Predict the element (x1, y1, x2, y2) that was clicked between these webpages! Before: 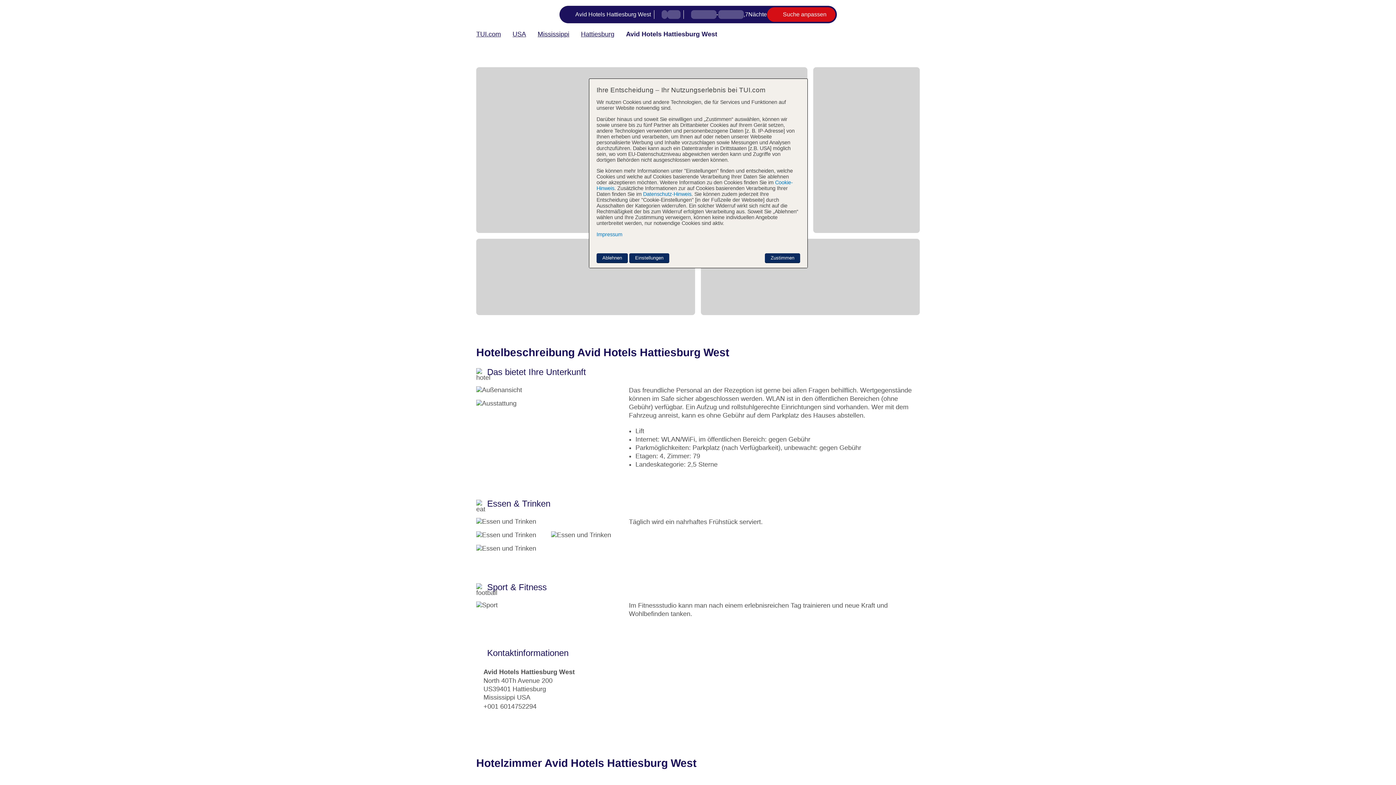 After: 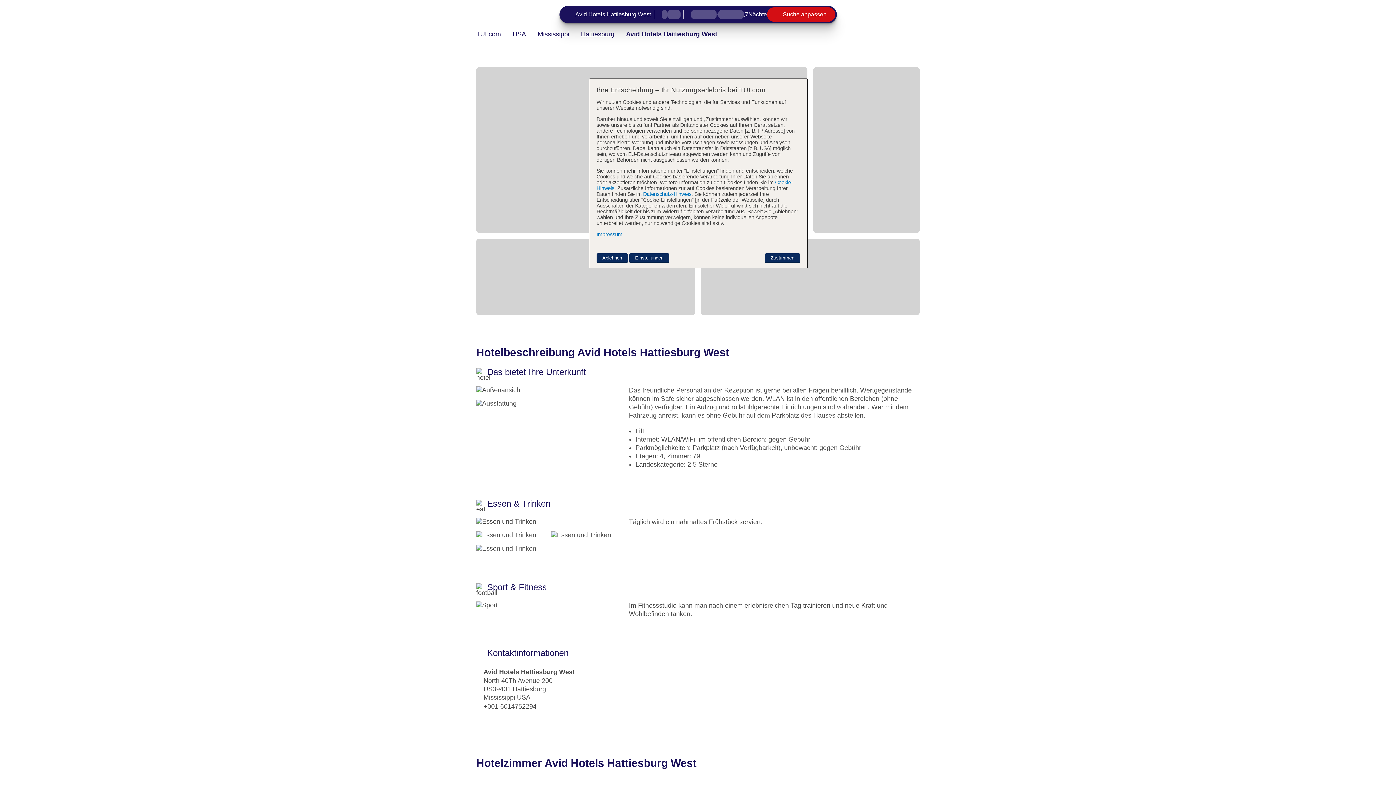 Action: label: Avid Hotels Hattiesburg West
-
,
7
Nächte
Suche anpassen bbox: (559, 5, 836, 23)